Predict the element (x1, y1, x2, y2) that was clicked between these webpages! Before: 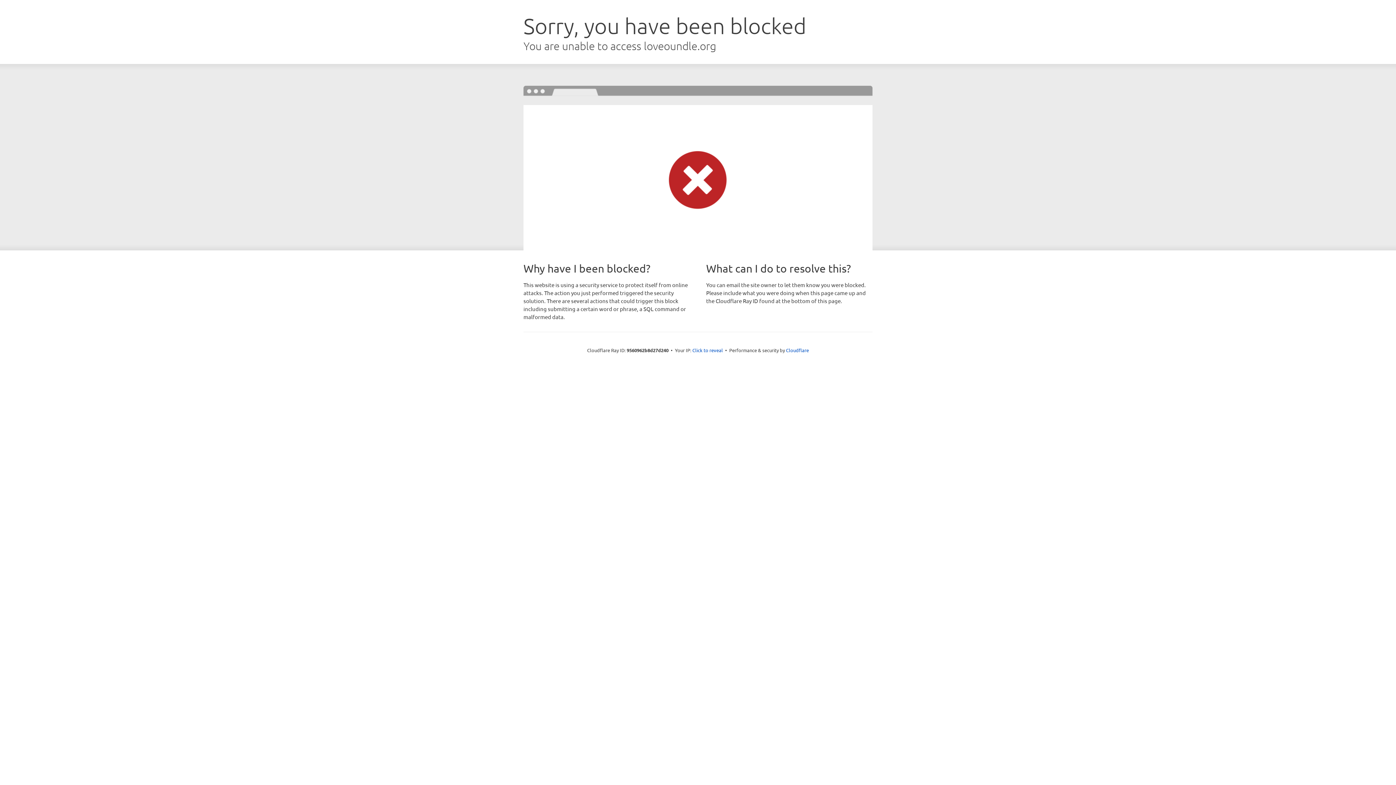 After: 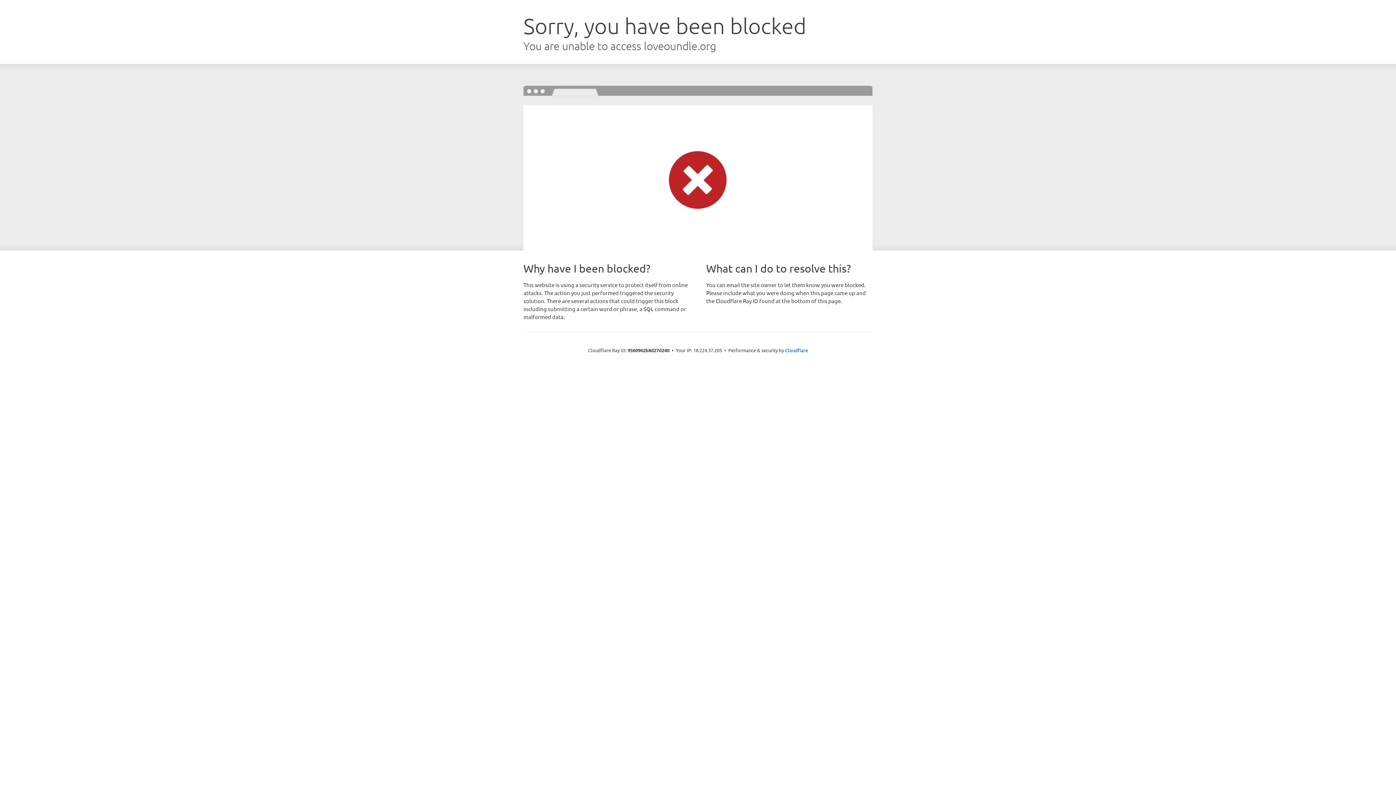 Action: bbox: (692, 346, 723, 353) label: Click to reveal